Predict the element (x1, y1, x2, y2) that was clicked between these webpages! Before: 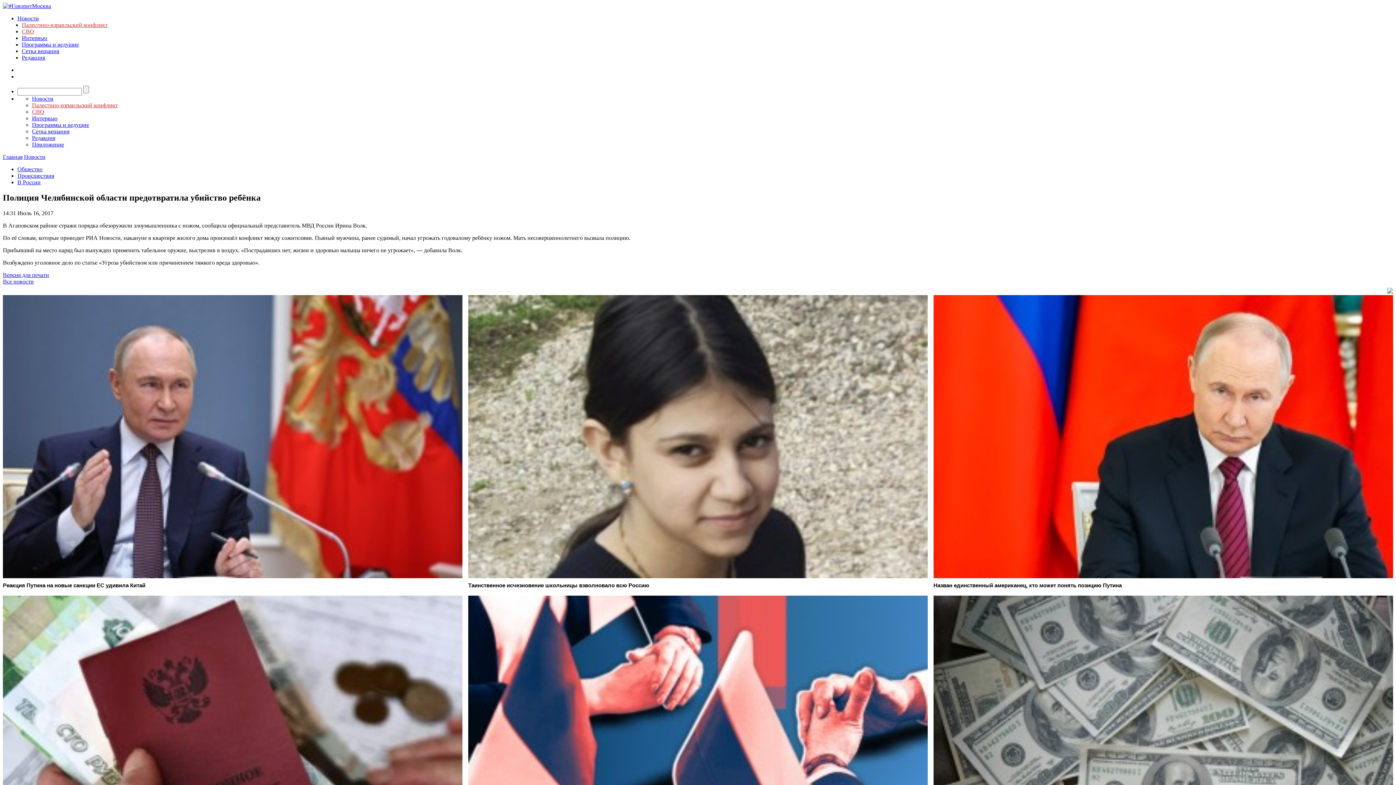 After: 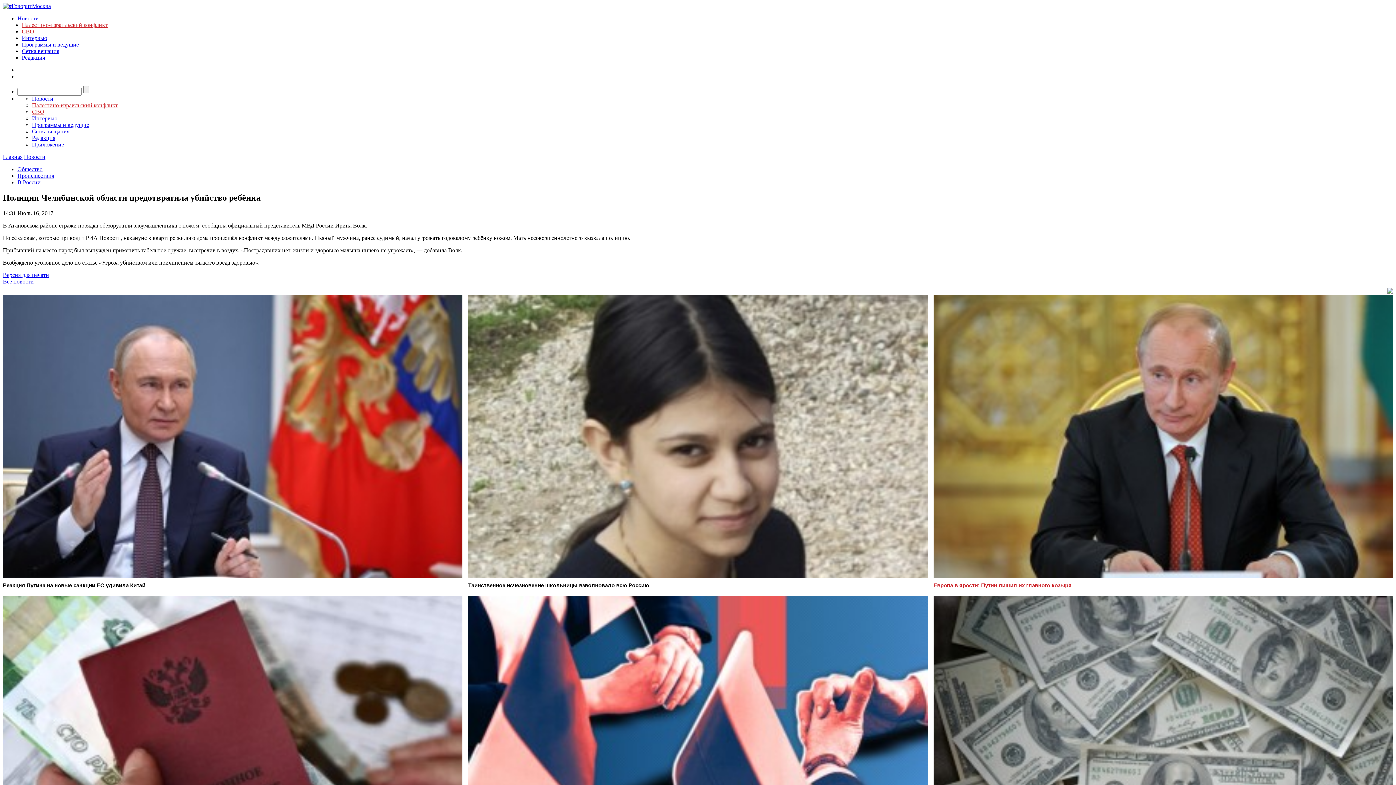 Action: label: Назван единственный американец, кто может понять позицию Путина bbox: (933, 295, 1393, 590)